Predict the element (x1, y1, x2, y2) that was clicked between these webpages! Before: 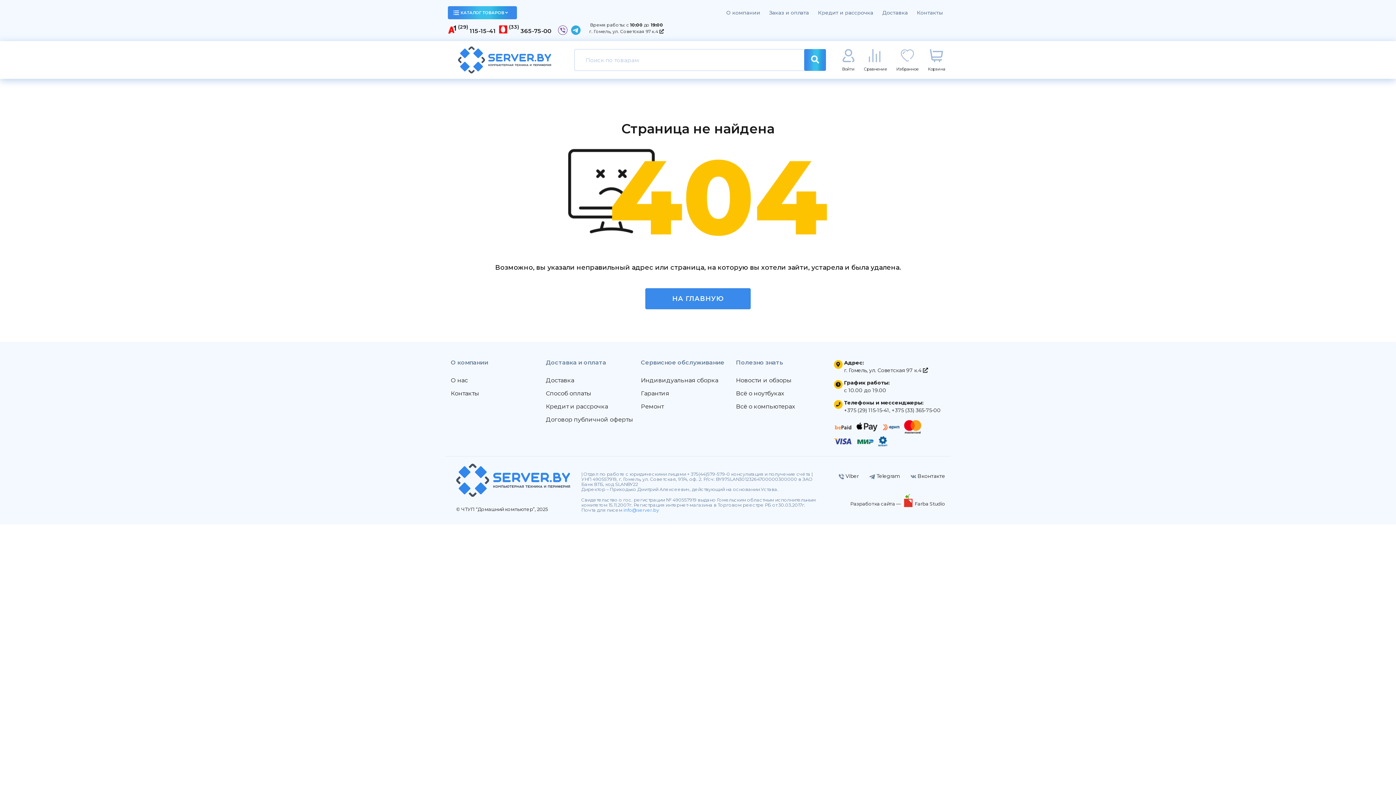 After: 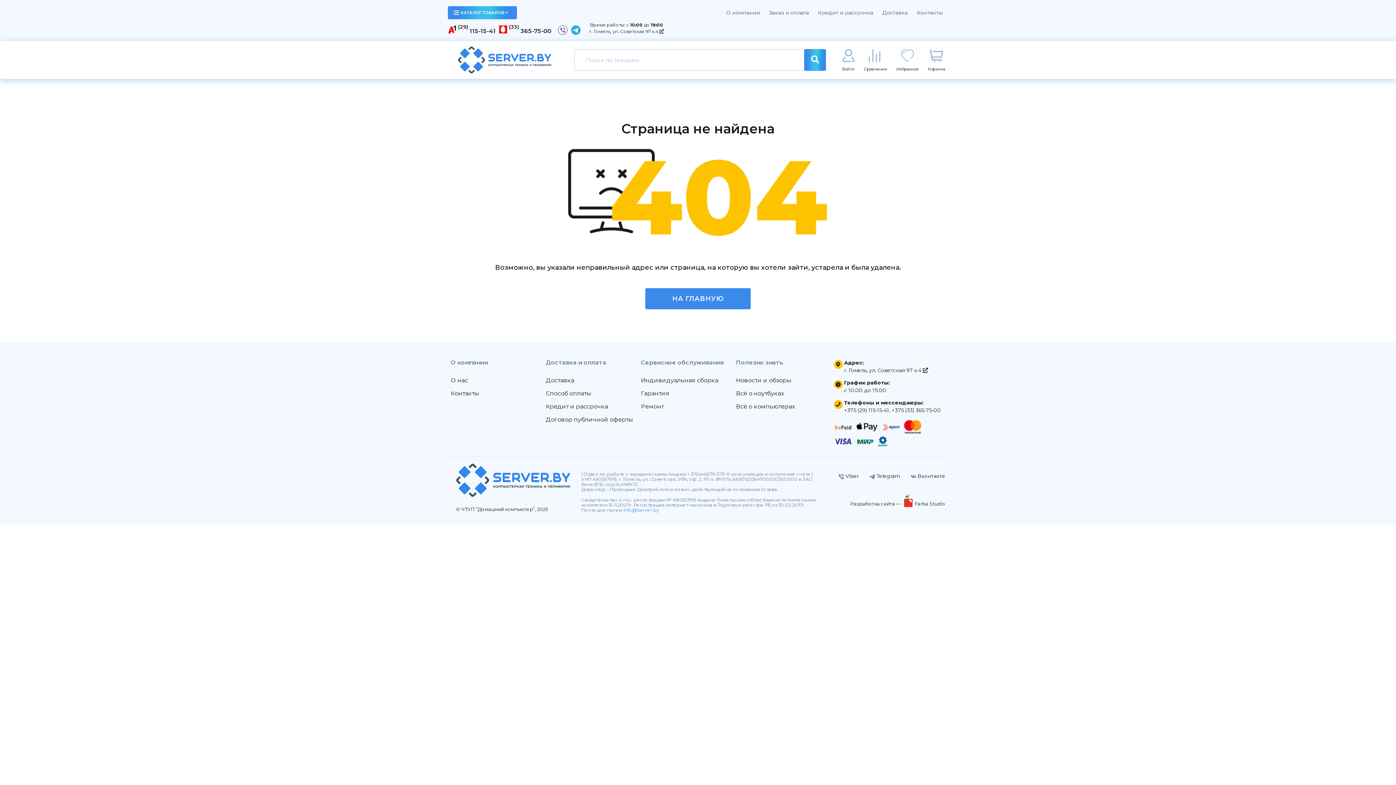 Action: label: Заказ и оплата bbox: (769, 9, 809, 15)